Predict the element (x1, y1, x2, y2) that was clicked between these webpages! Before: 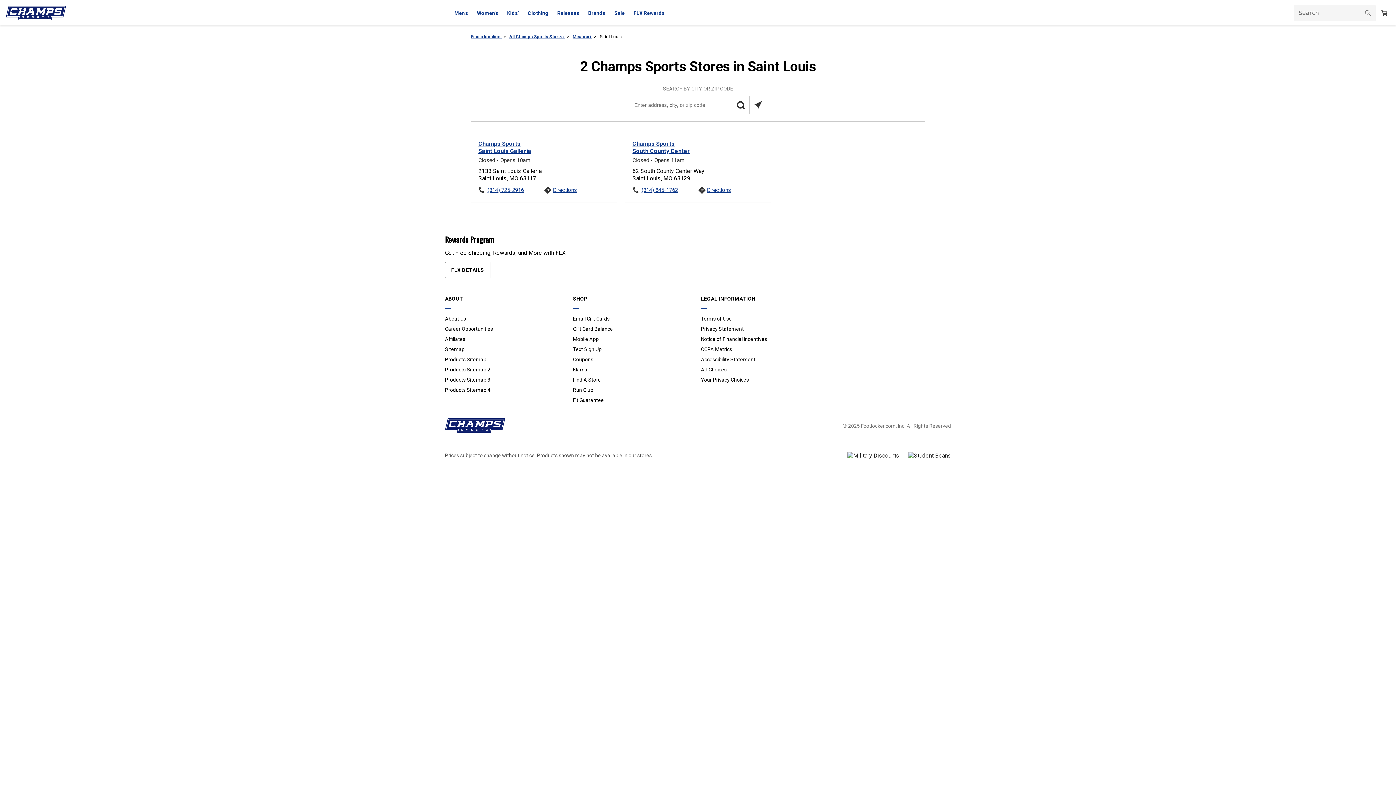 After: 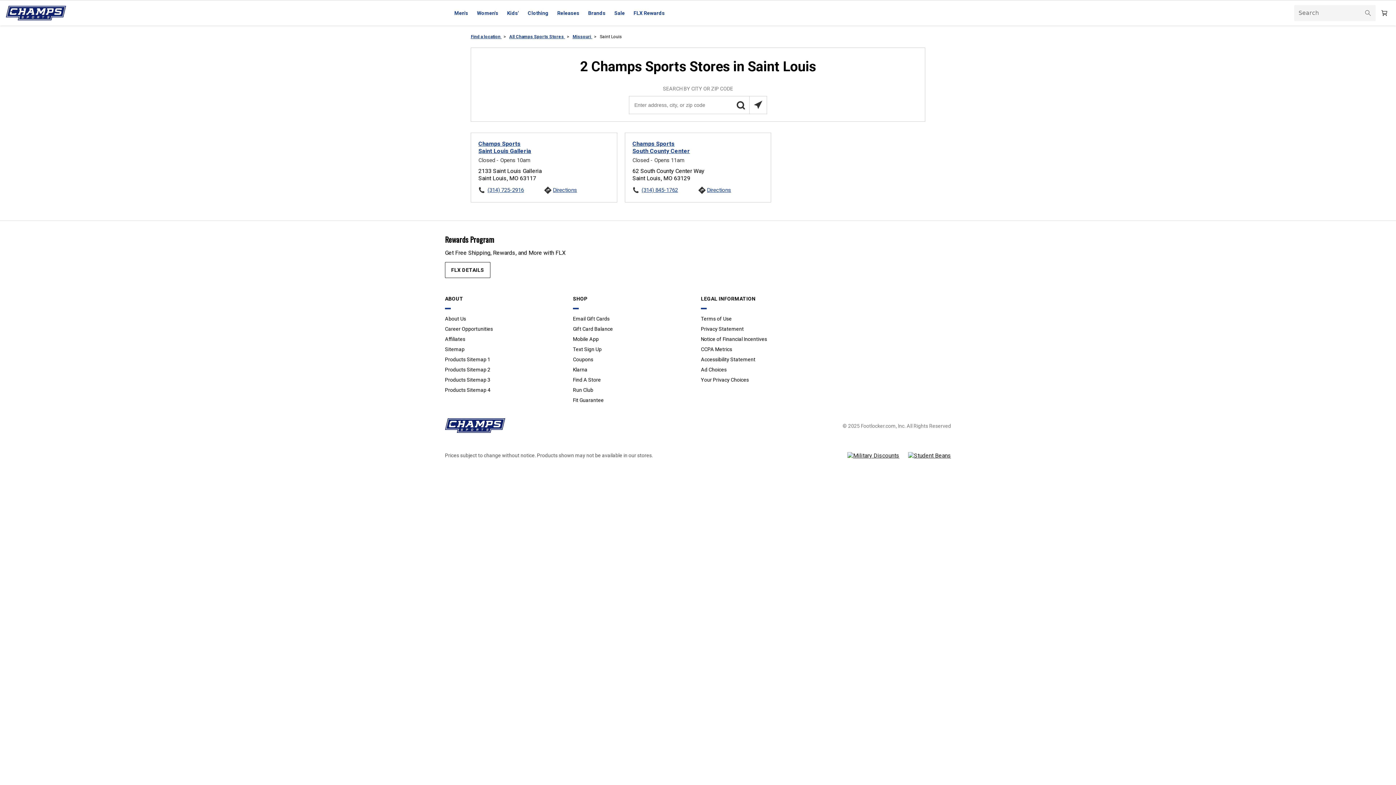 Action: bbox: (698, 185, 763, 194) label: Directions